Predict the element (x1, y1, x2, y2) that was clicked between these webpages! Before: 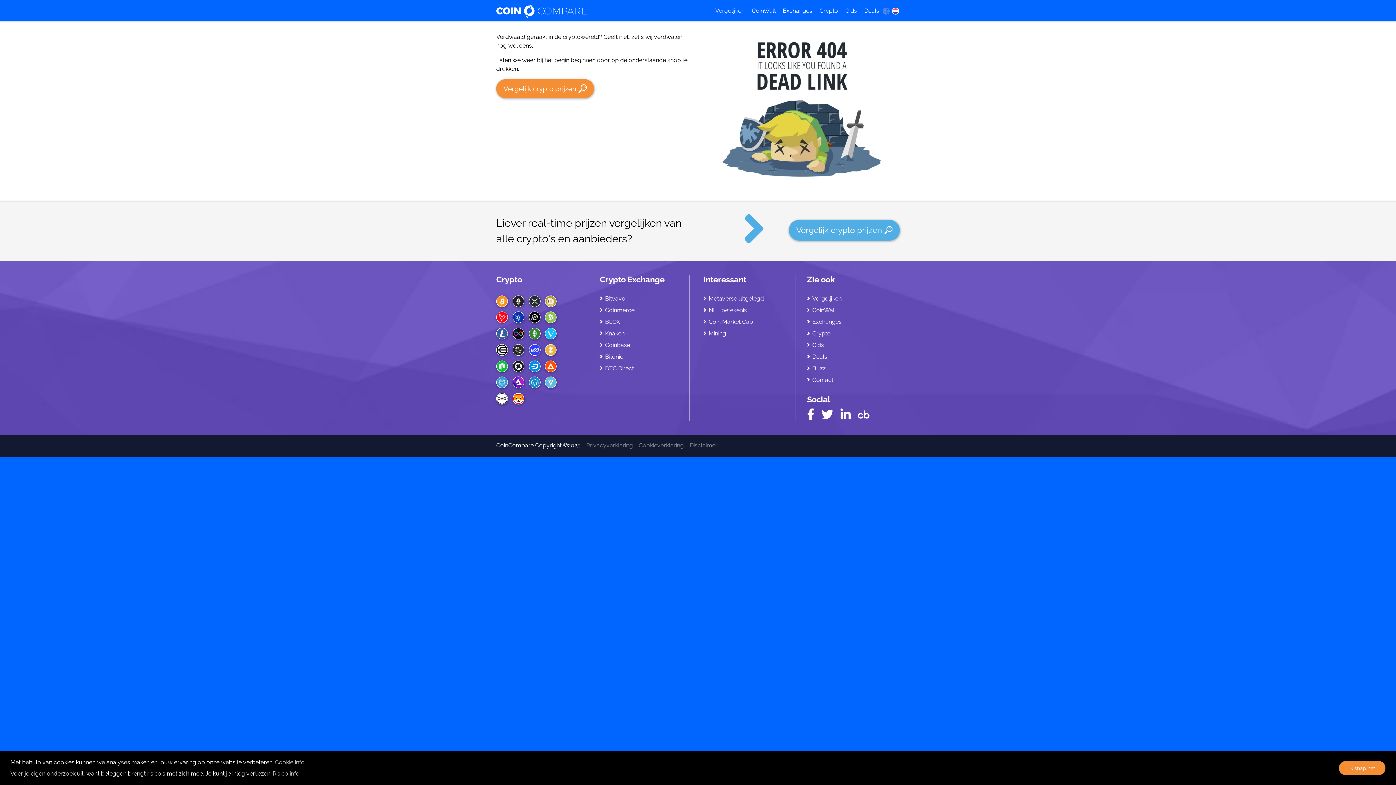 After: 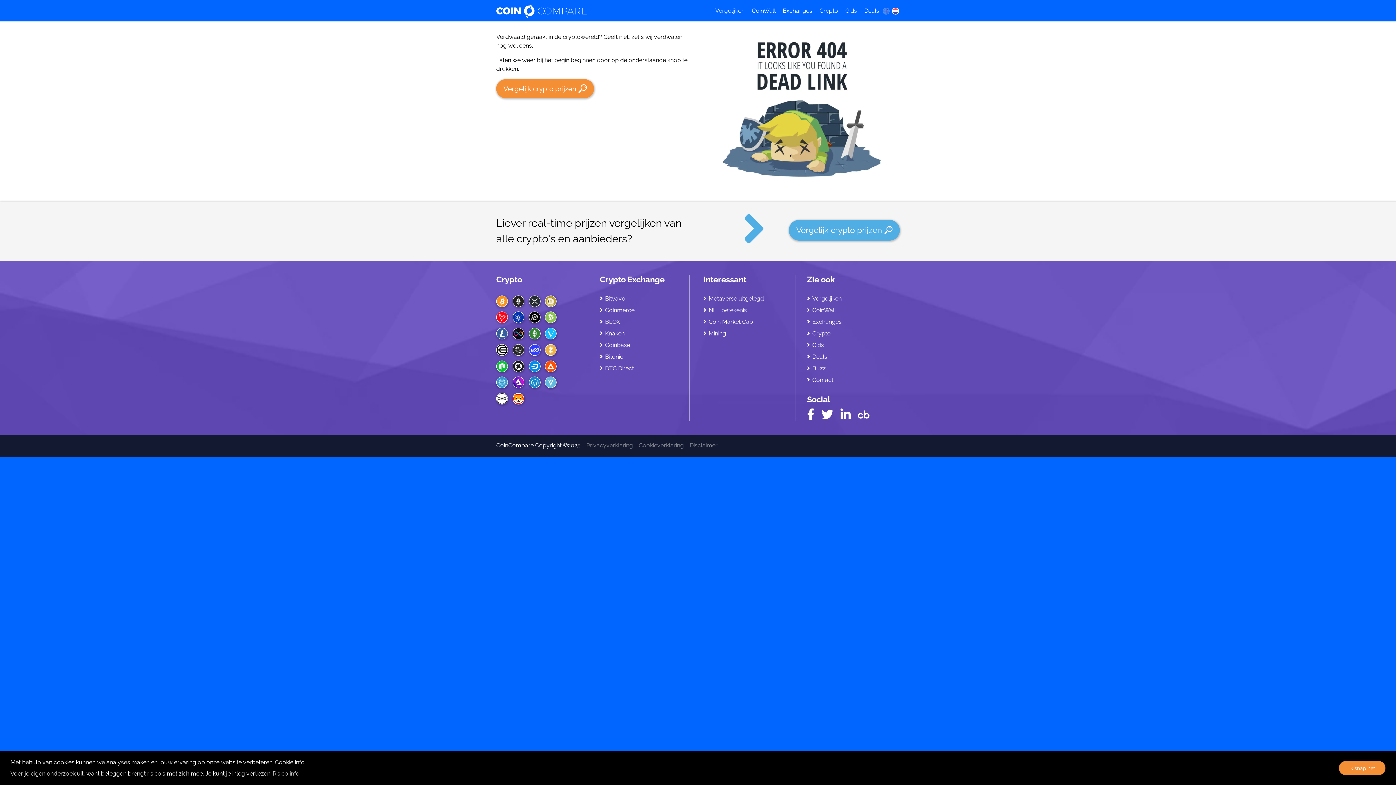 Action: label: learn more about cookies bbox: (273, 757, 305, 768)